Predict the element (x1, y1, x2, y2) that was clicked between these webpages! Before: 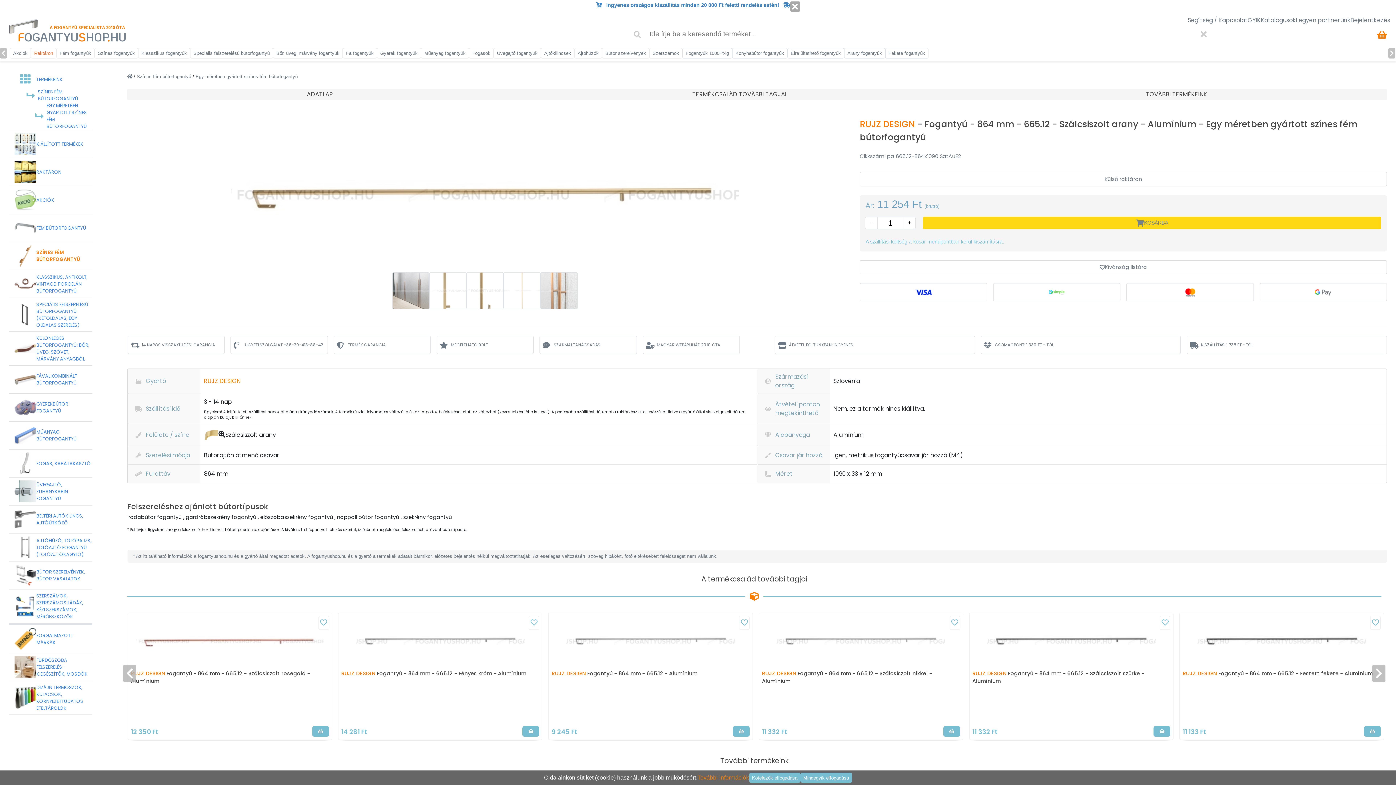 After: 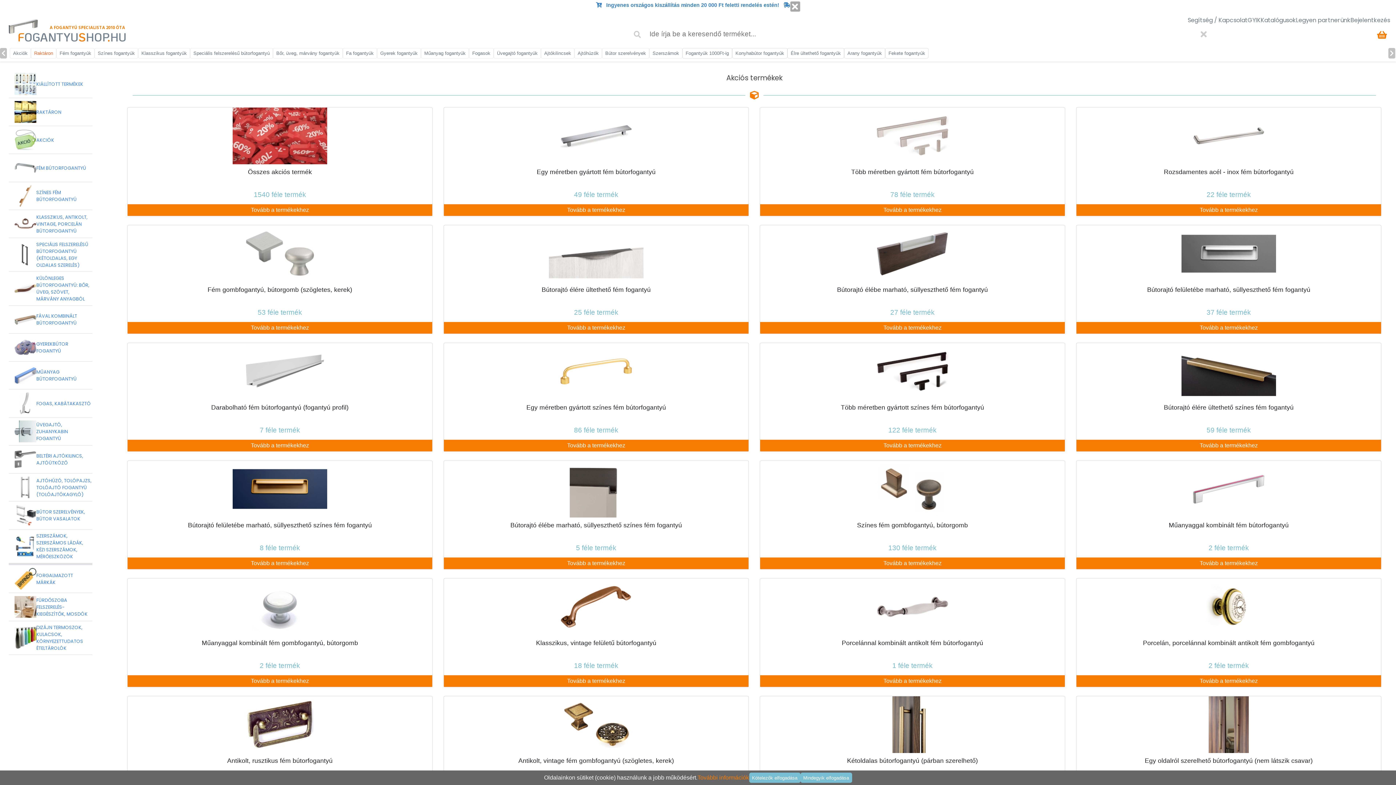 Action: label: AKCIÓK bbox: (8, 186, 92, 214)